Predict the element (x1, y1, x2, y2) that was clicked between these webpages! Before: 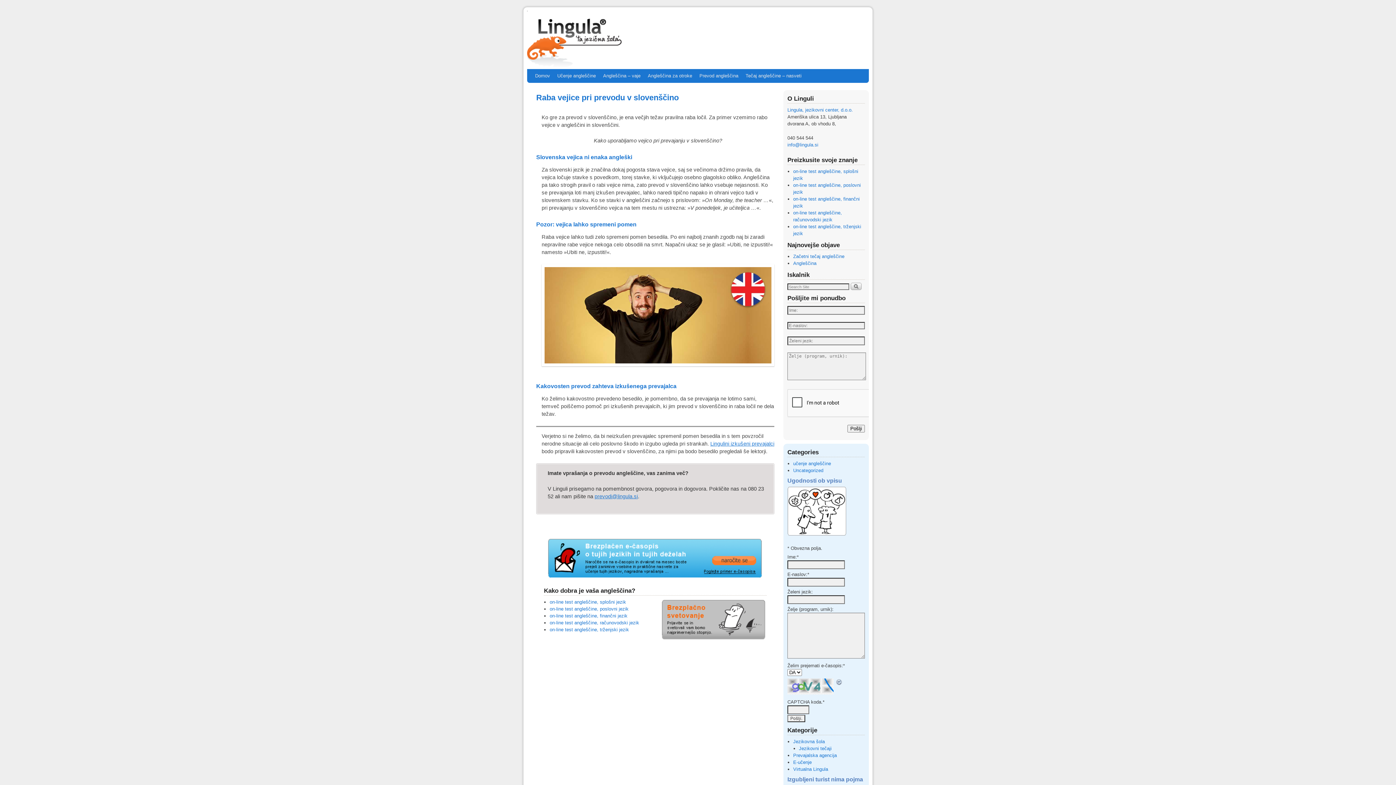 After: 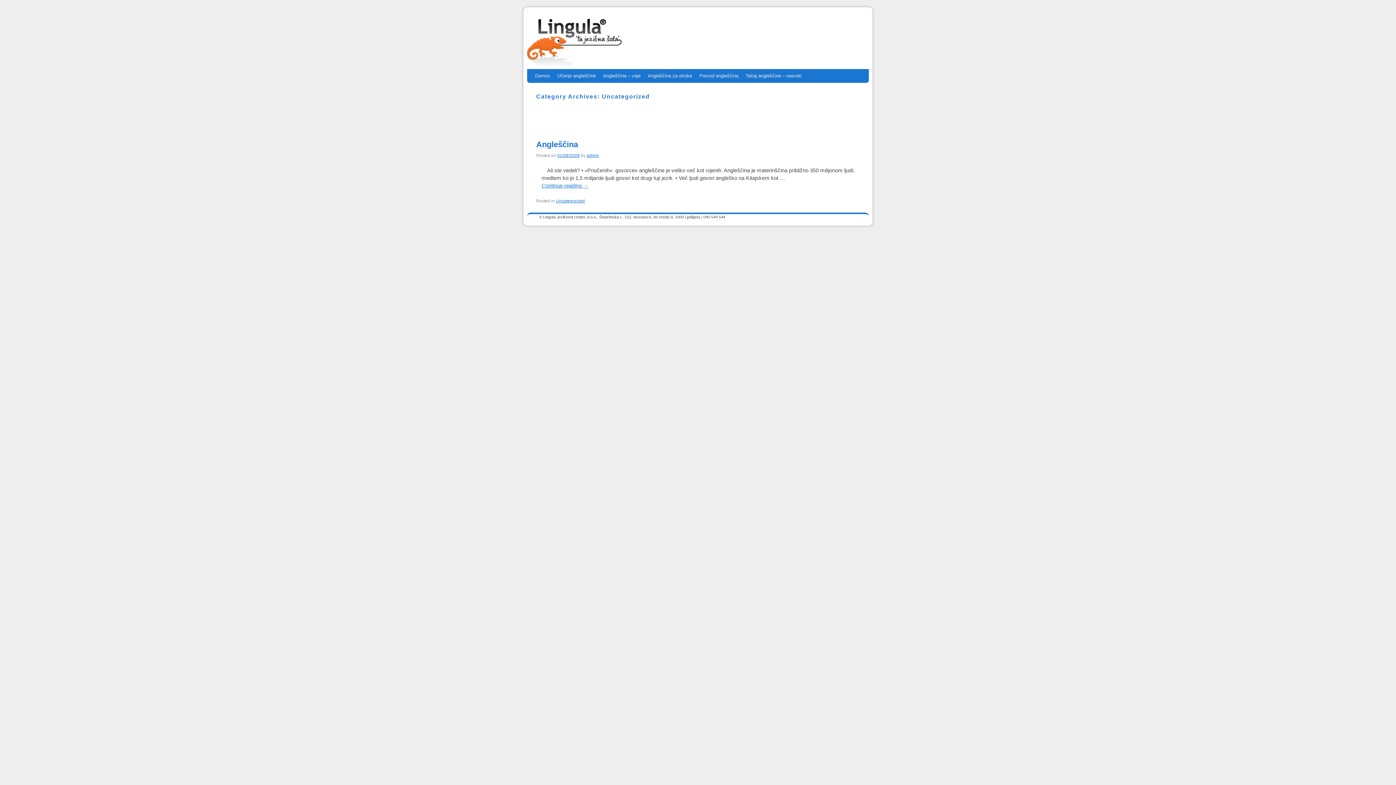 Action: bbox: (793, 467, 823, 473) label: Uncategorized